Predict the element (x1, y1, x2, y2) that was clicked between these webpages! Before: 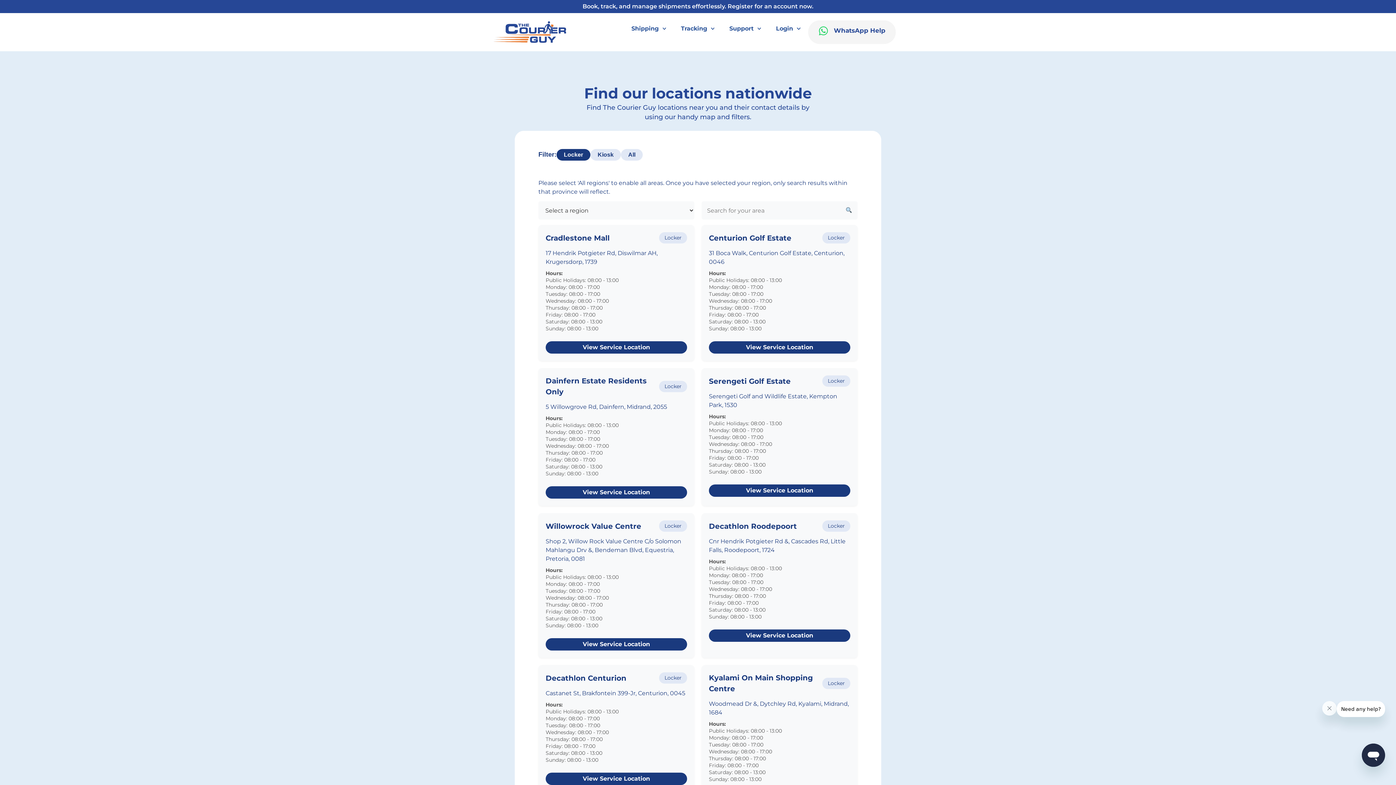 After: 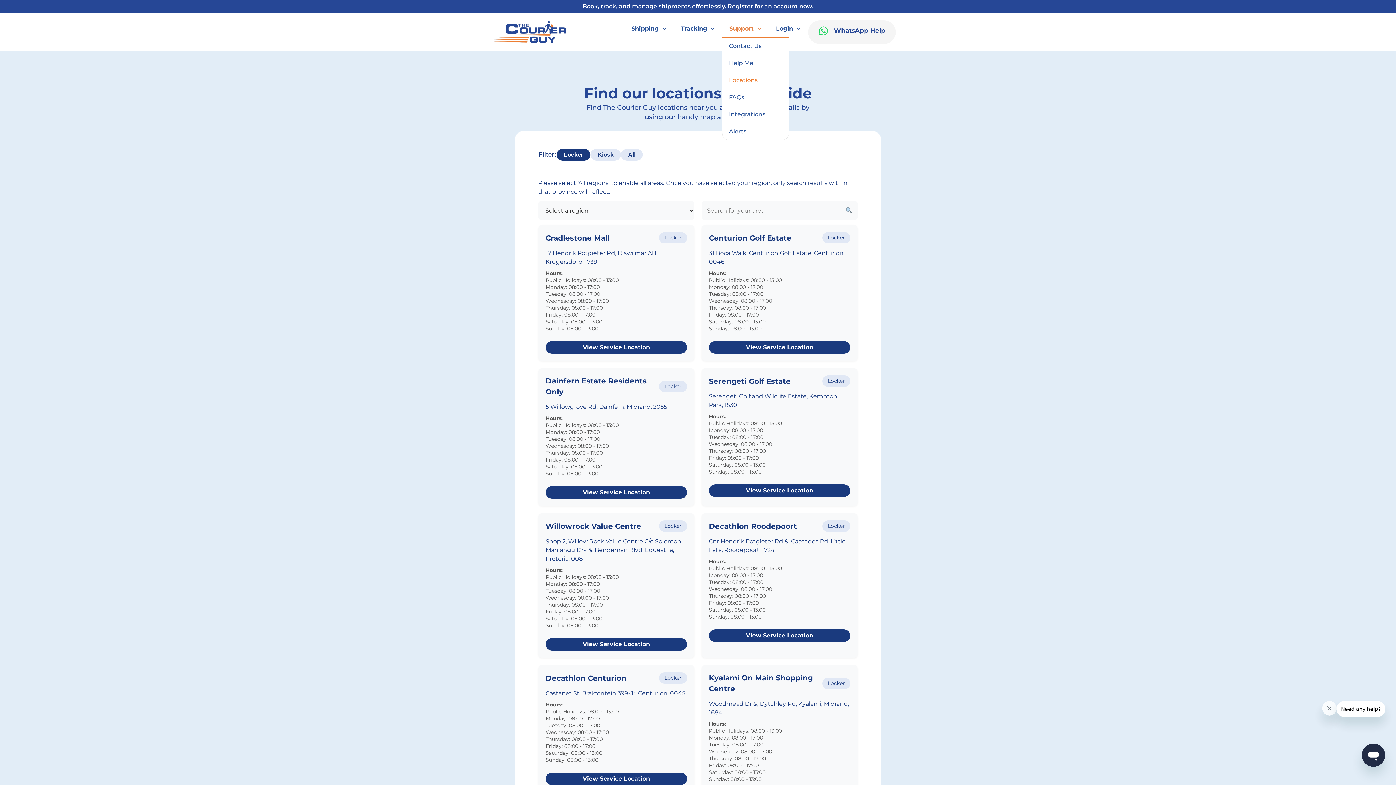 Action: bbox: (722, 20, 768, 37) label: Support